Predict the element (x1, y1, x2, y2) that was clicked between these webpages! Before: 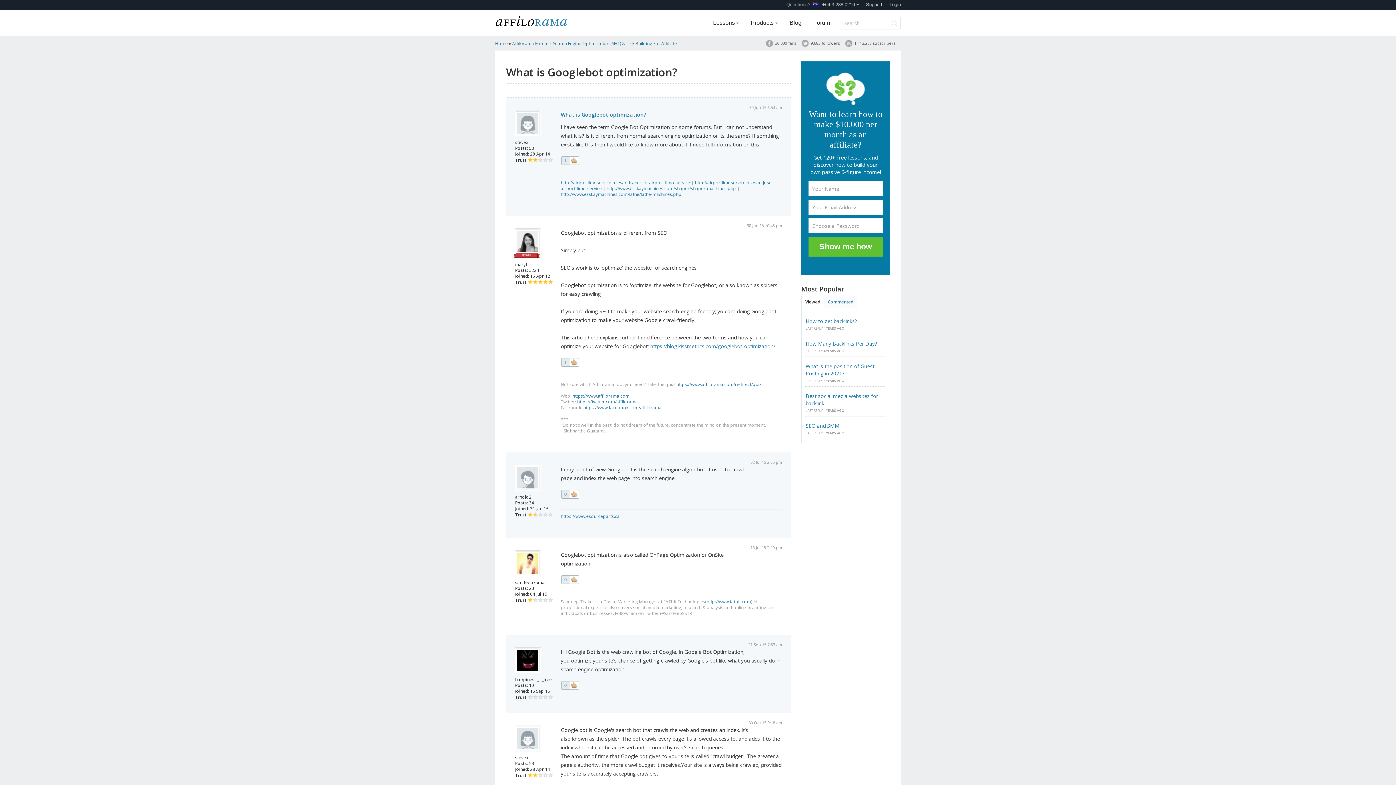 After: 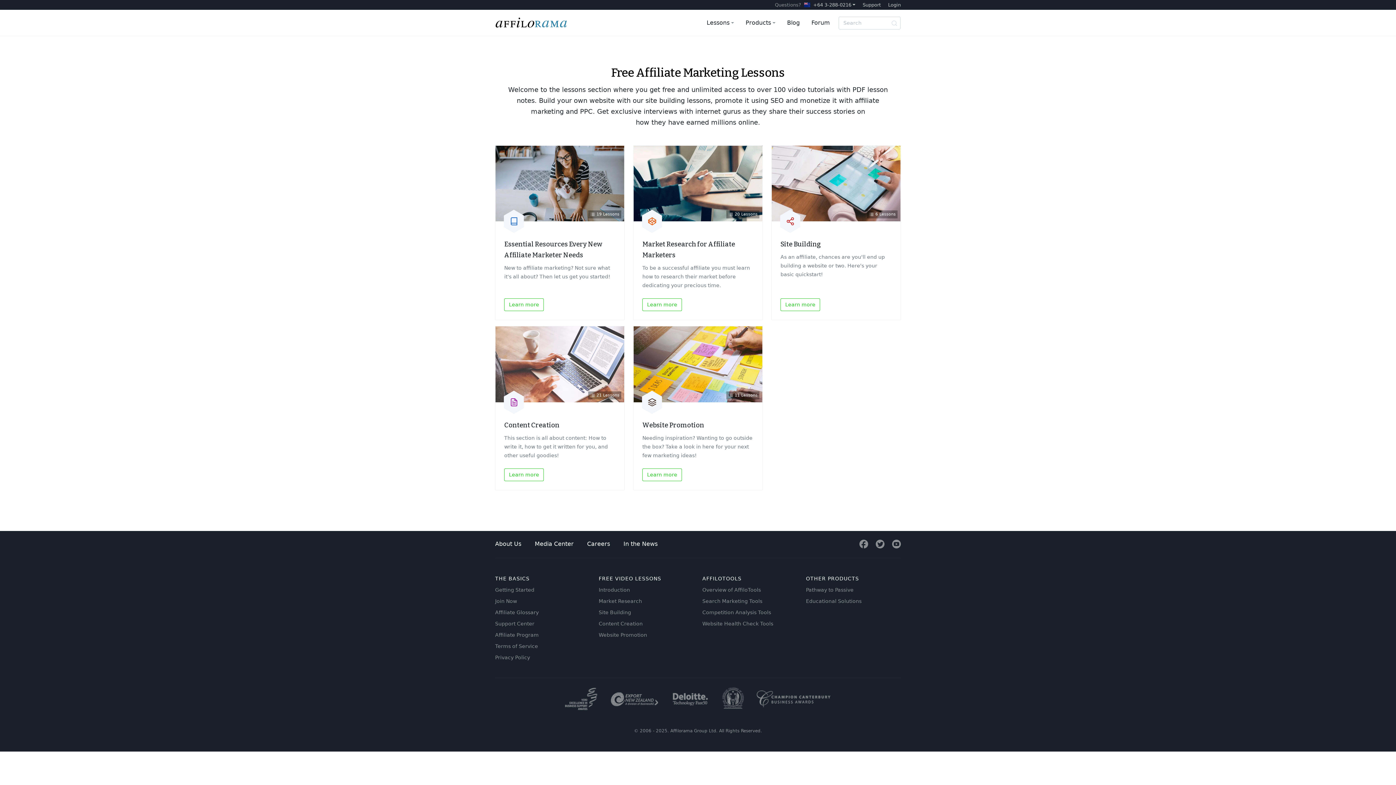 Action: label: Lessons  bbox: (707, 17, 744, 34)